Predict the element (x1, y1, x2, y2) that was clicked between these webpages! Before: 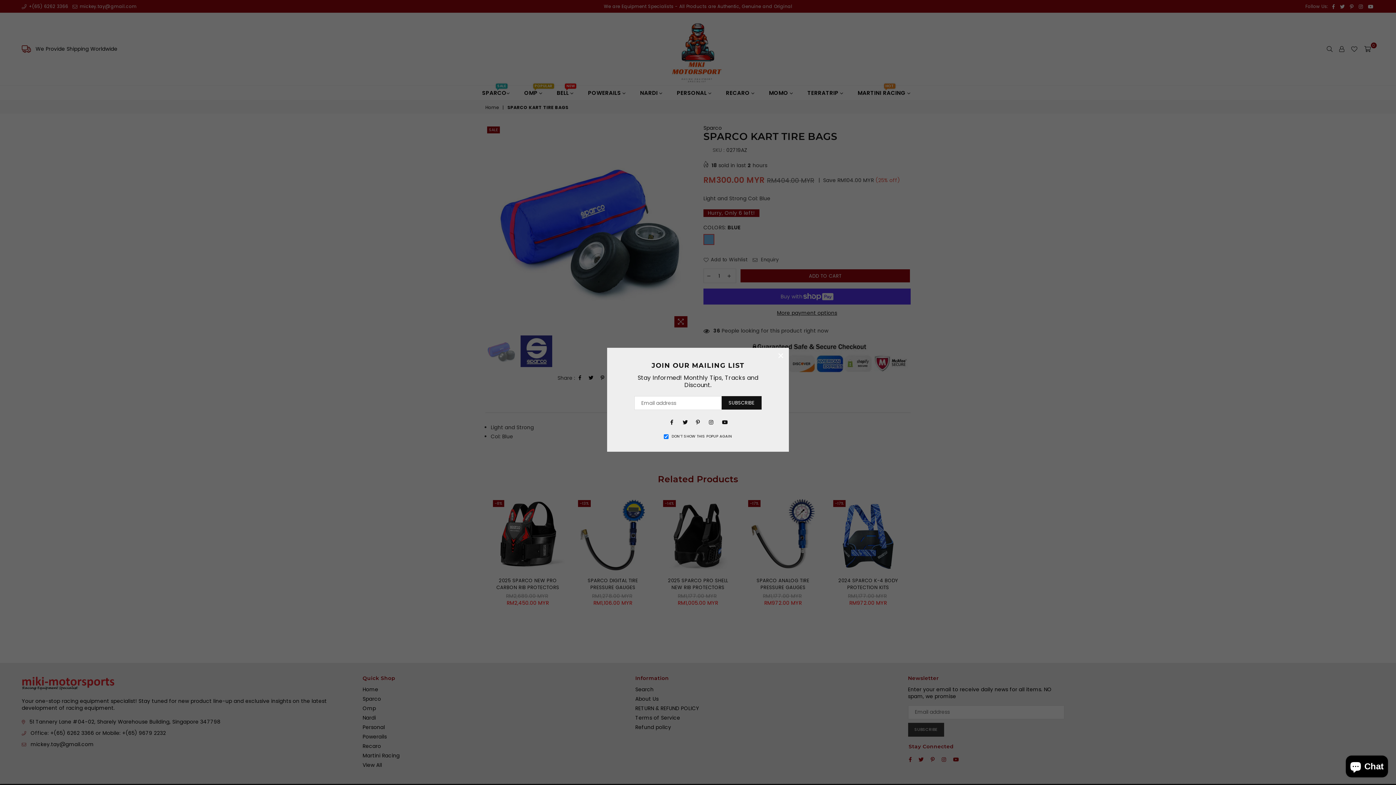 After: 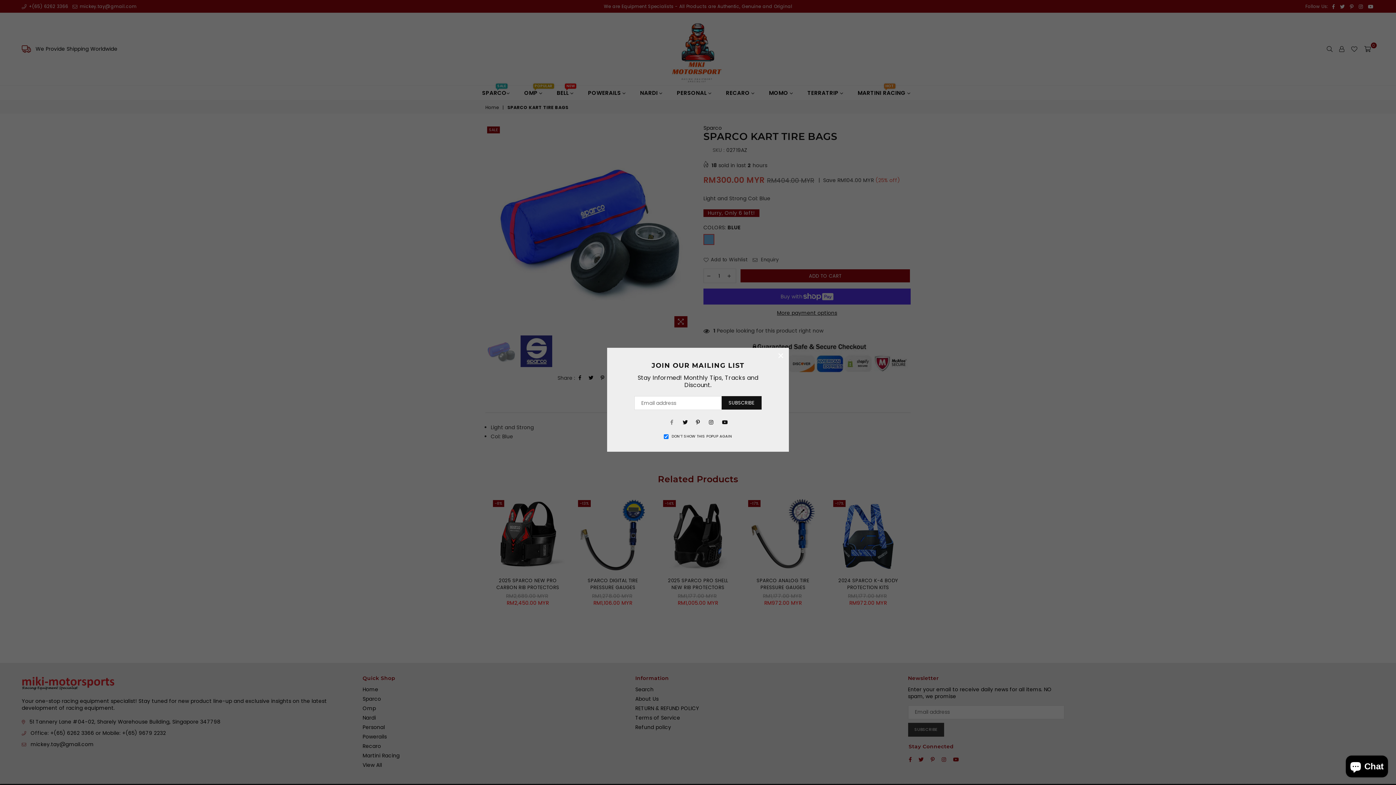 Action: bbox: (667, 417, 676, 426) label: Facebook